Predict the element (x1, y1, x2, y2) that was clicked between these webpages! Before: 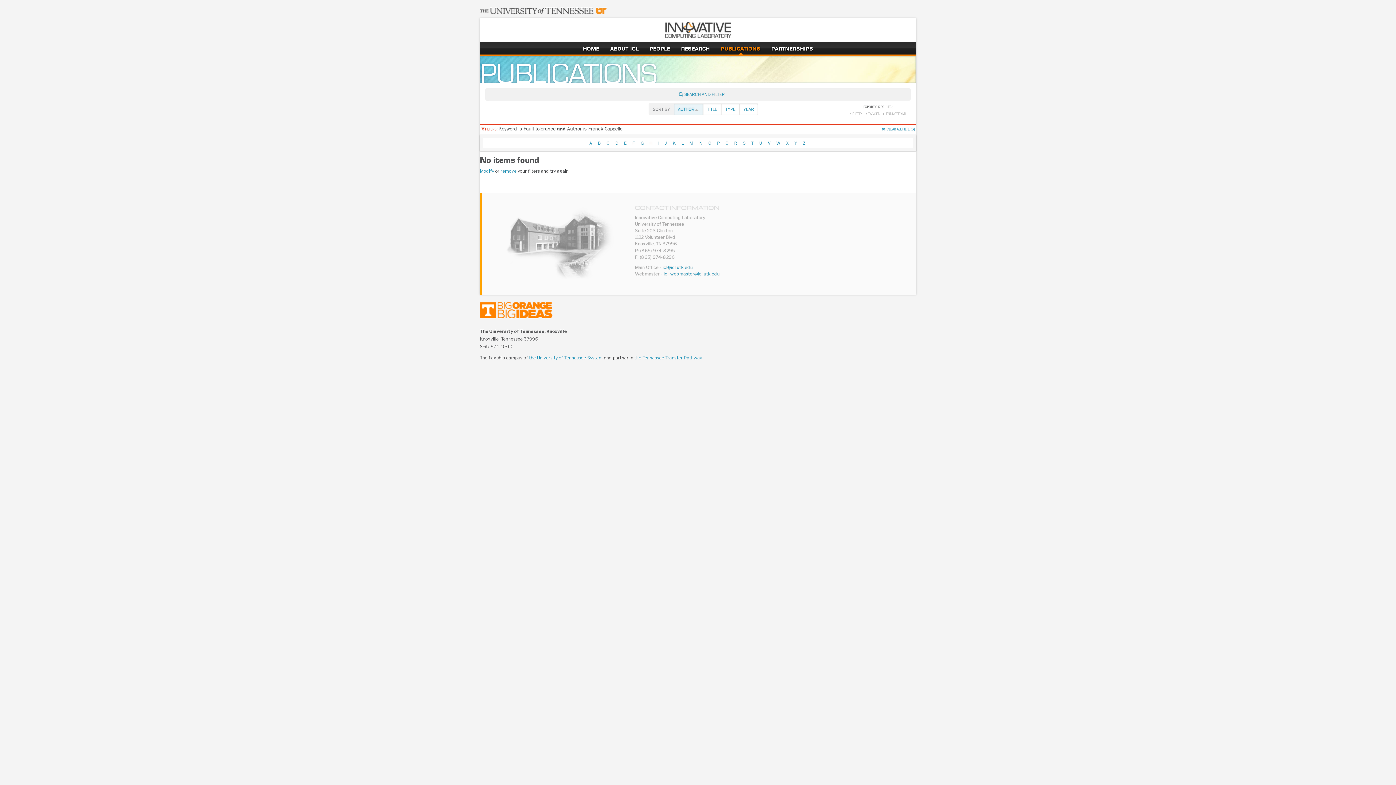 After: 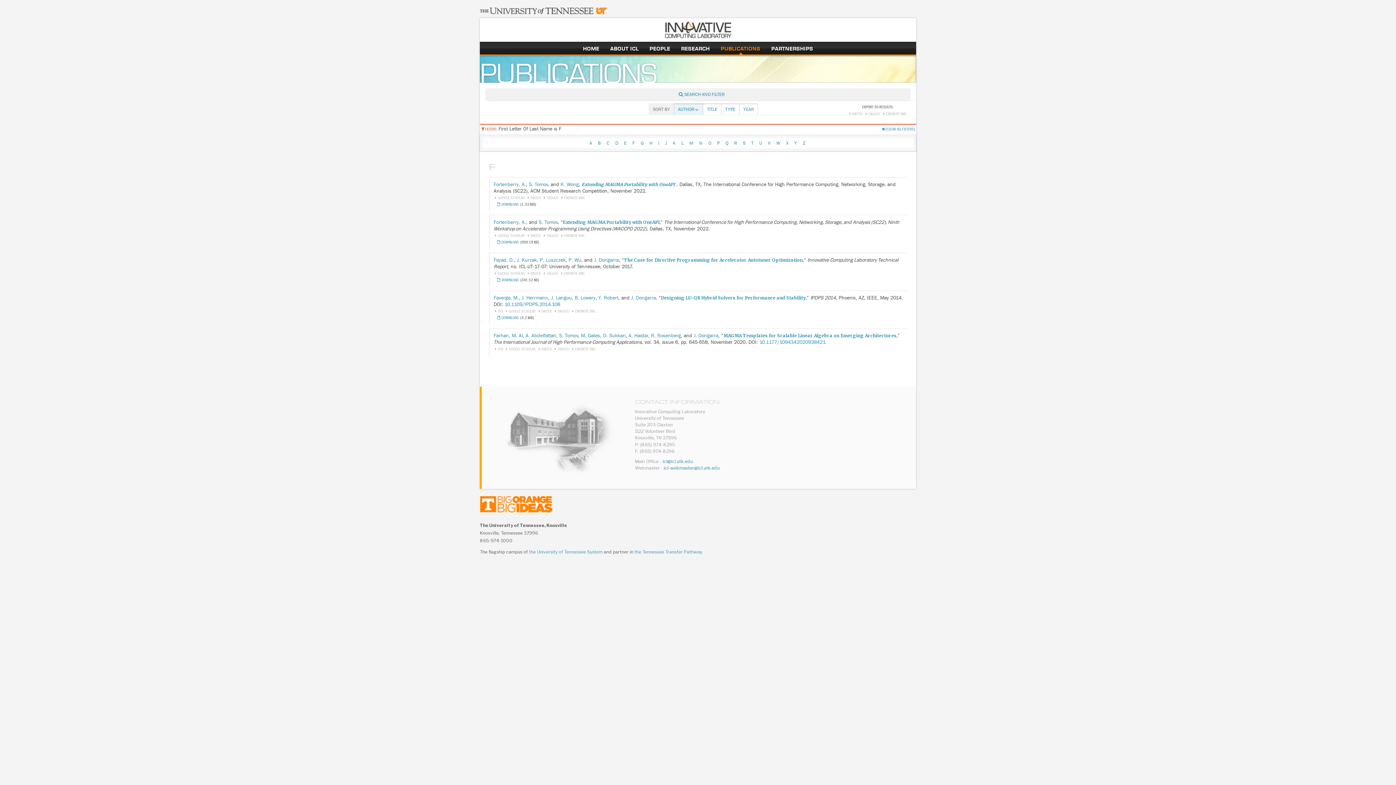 Action: bbox: (630, 140, 637, 145) label: F